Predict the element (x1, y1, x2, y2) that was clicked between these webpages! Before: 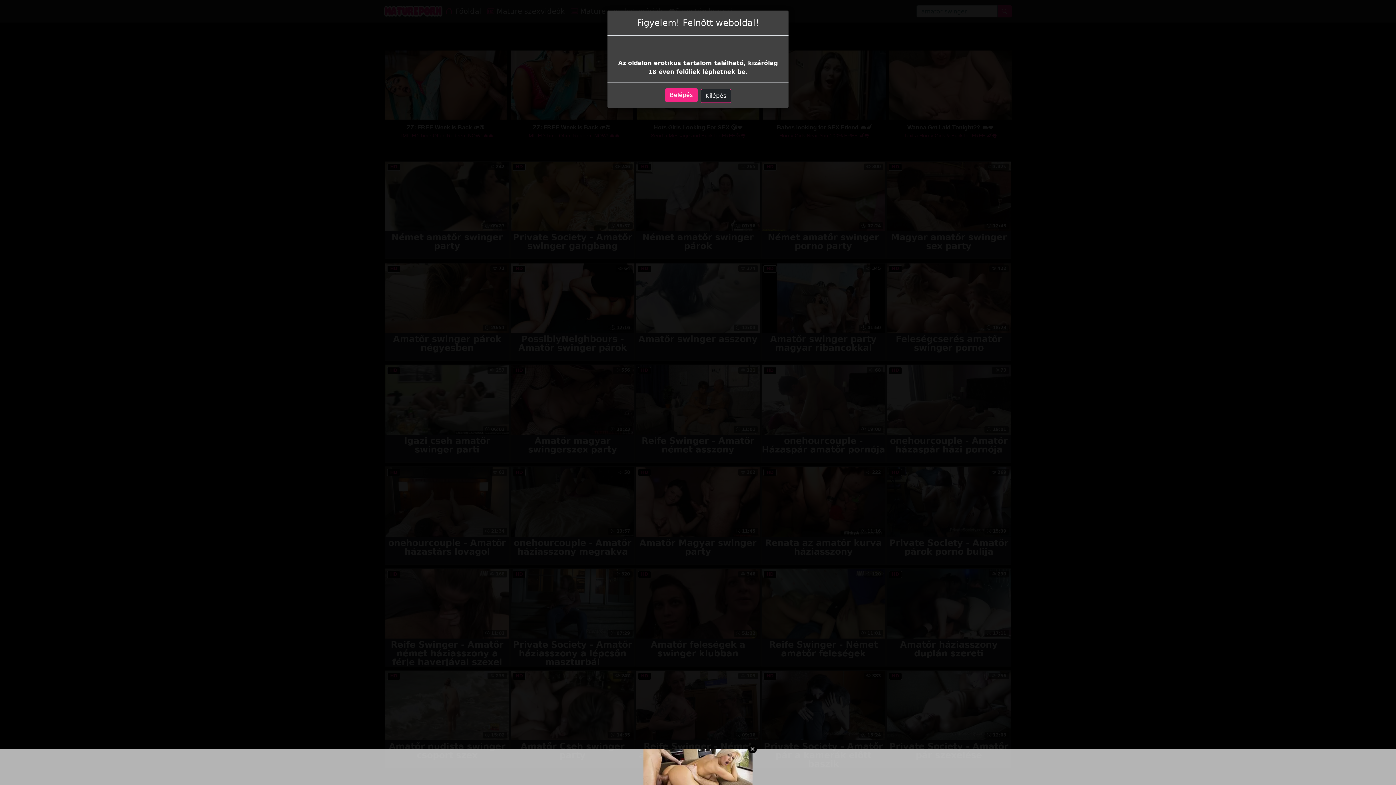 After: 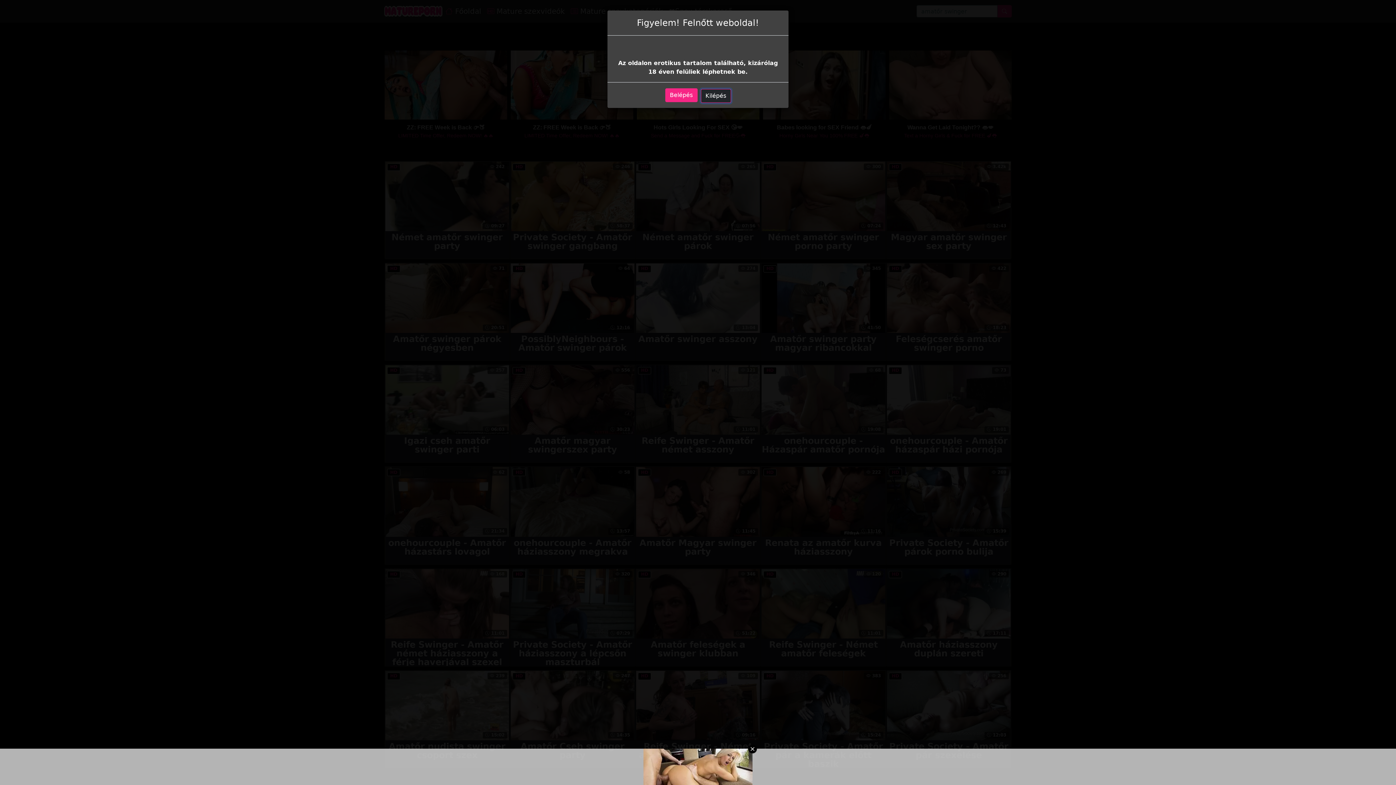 Action: label: Kilépés bbox: (700, 89, 731, 102)